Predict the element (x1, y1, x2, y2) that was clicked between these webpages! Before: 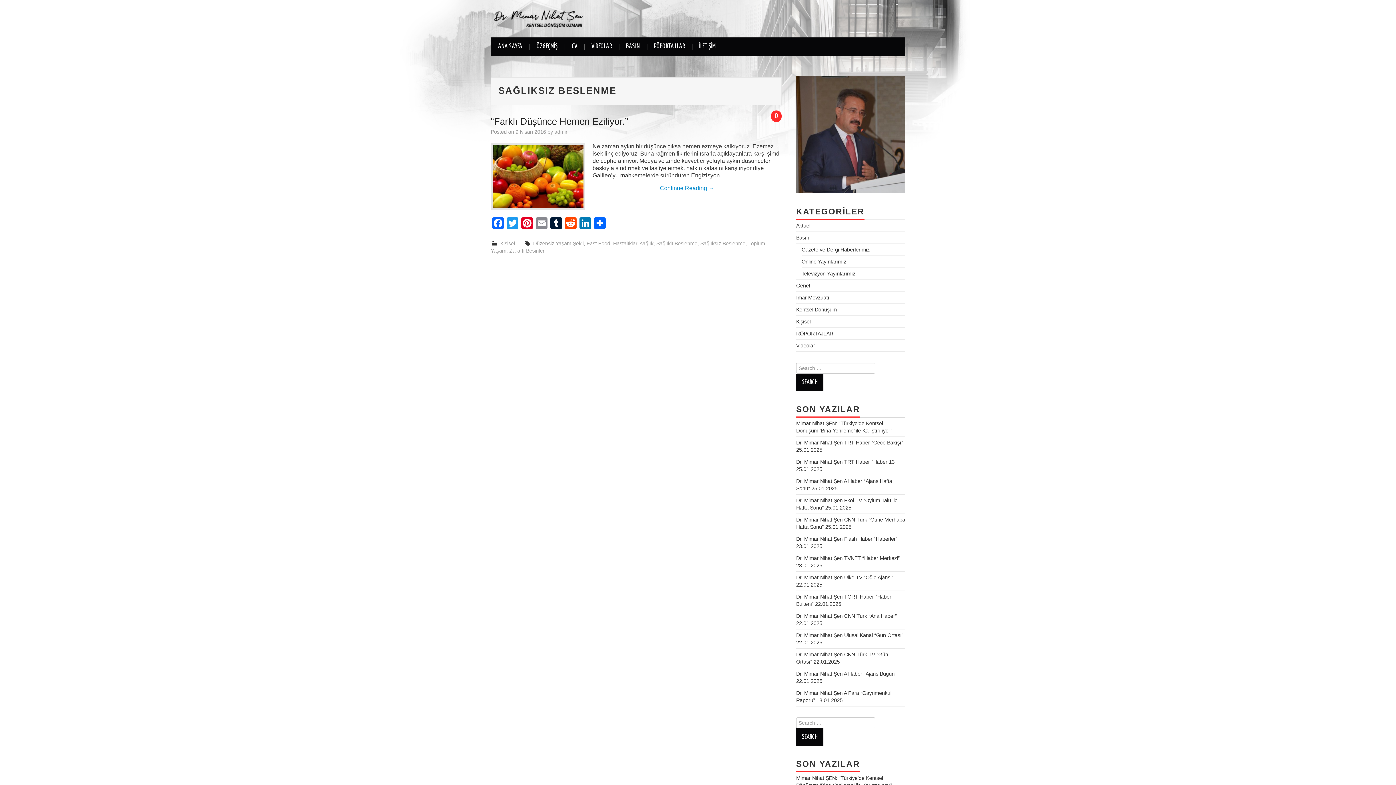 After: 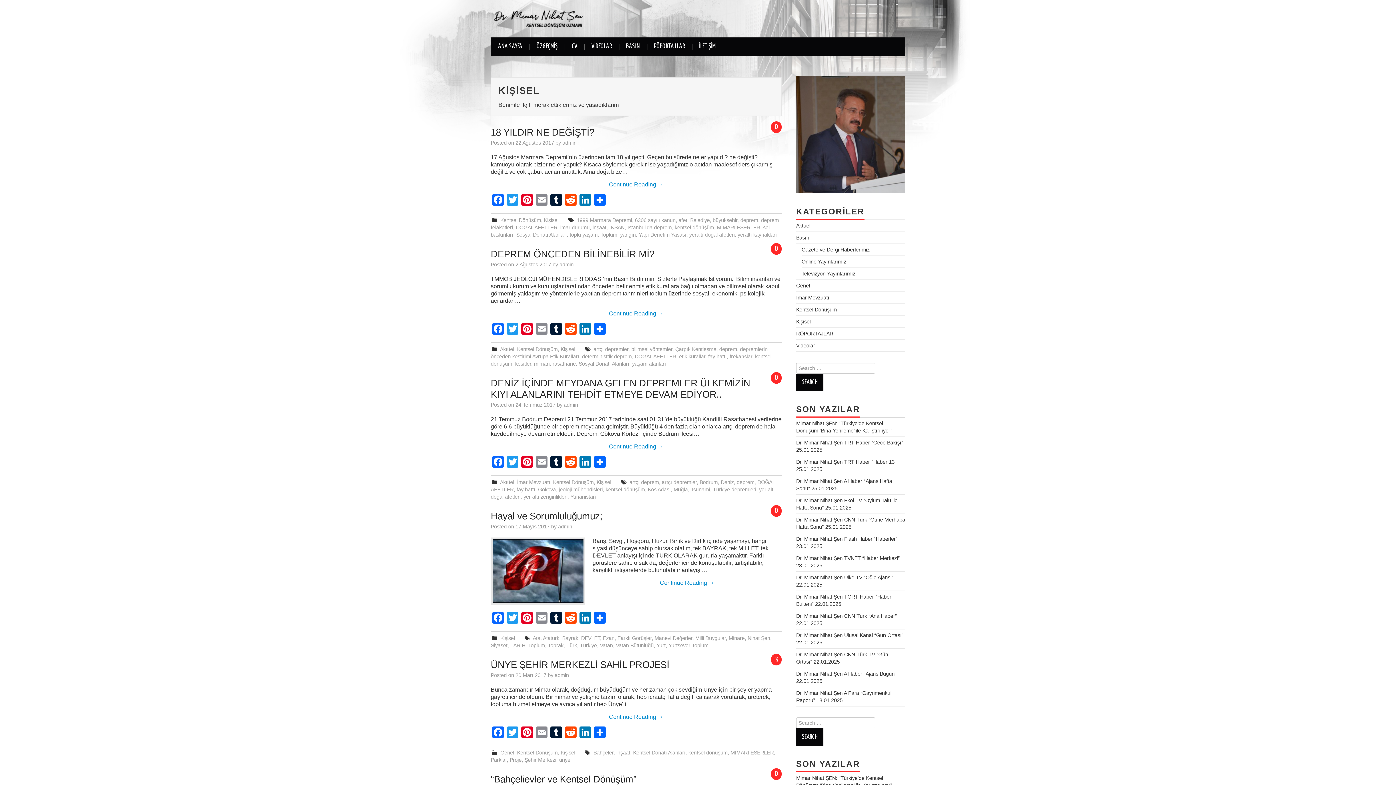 Action: bbox: (500, 240, 515, 246) label: Kişisel